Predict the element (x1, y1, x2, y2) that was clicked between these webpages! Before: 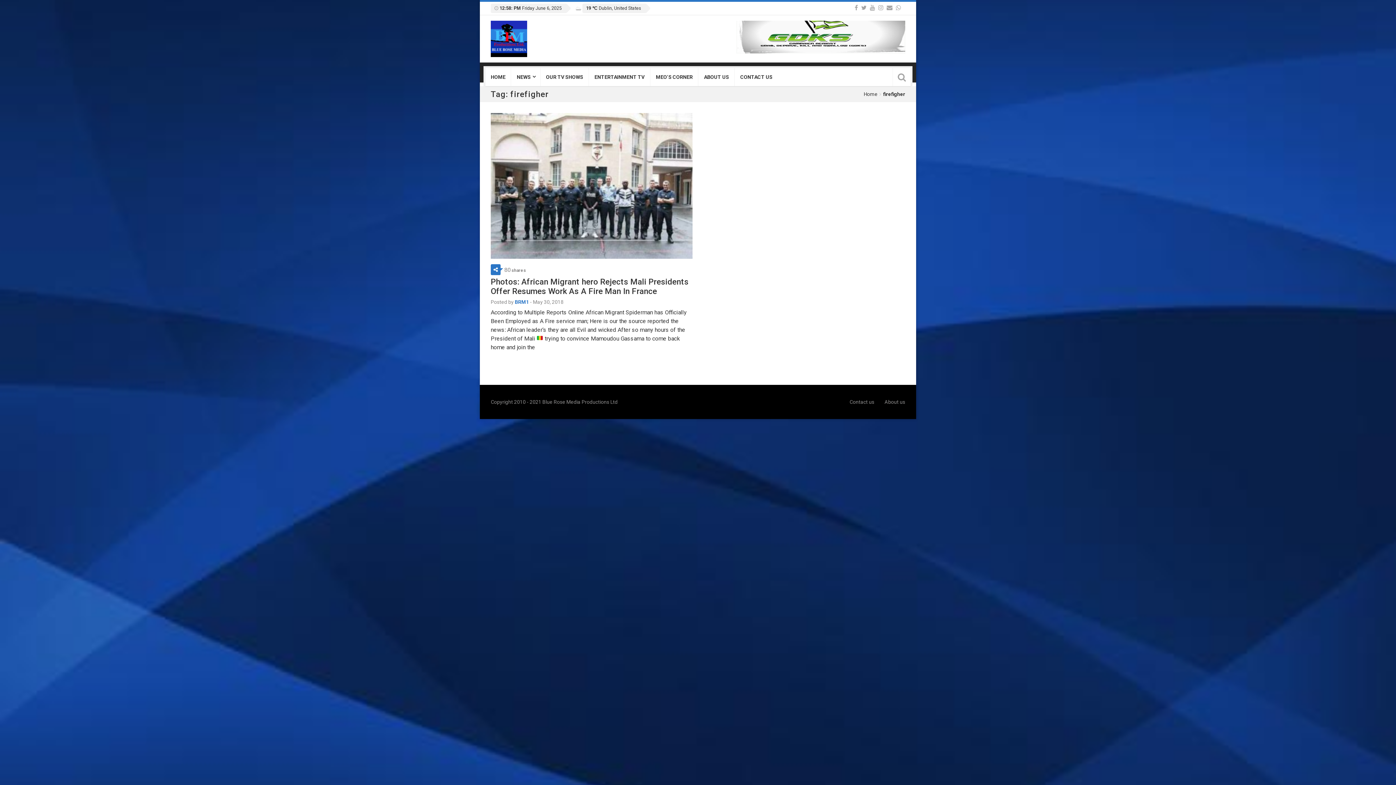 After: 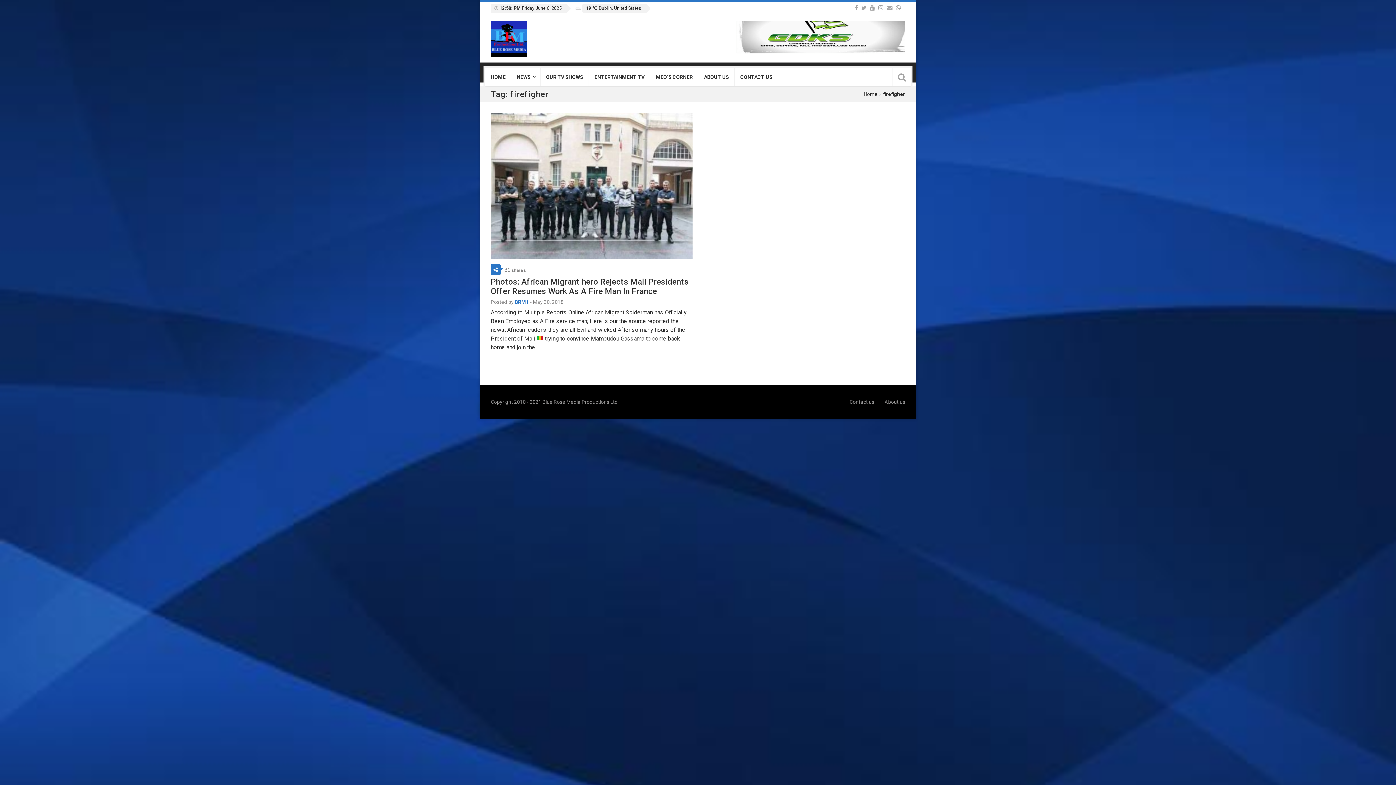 Action: bbox: (736, 20, 905, 53)